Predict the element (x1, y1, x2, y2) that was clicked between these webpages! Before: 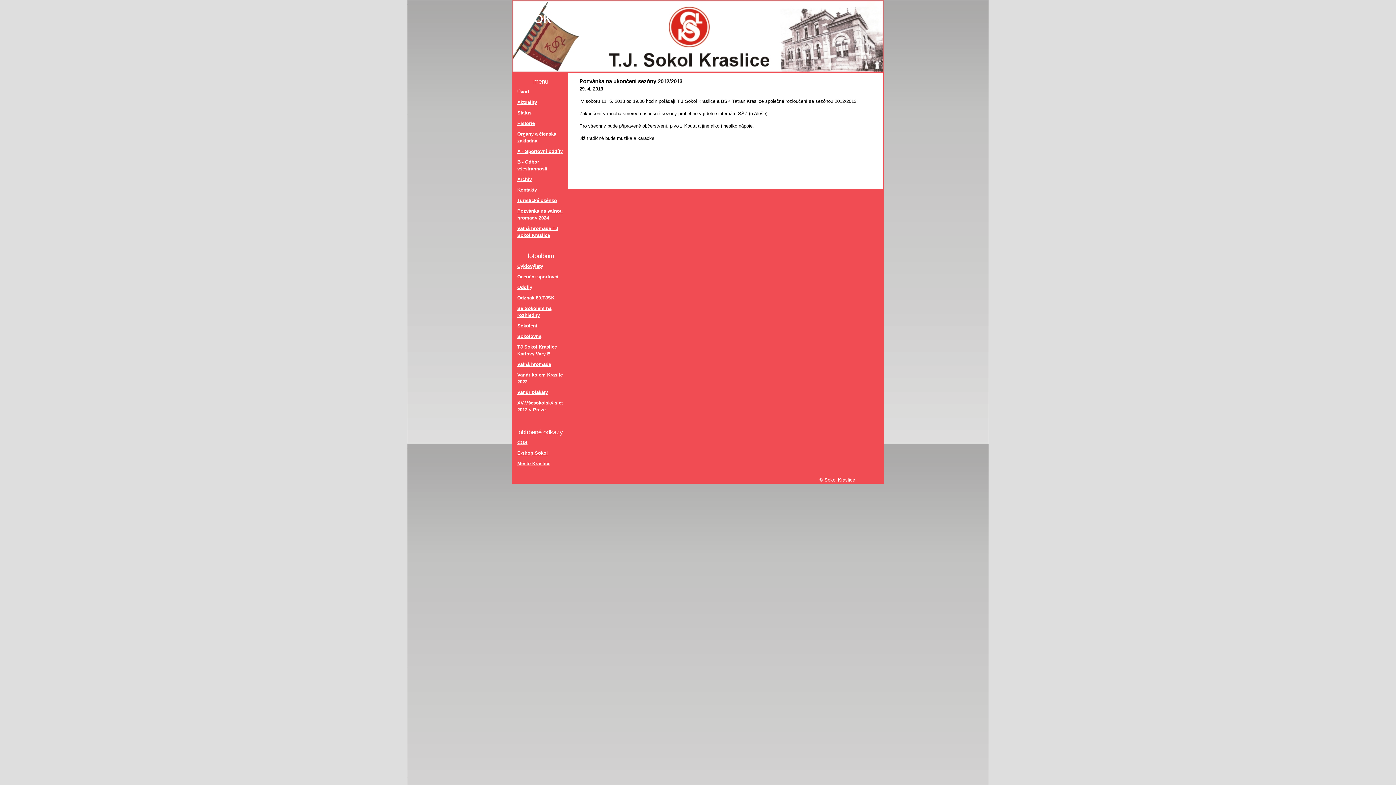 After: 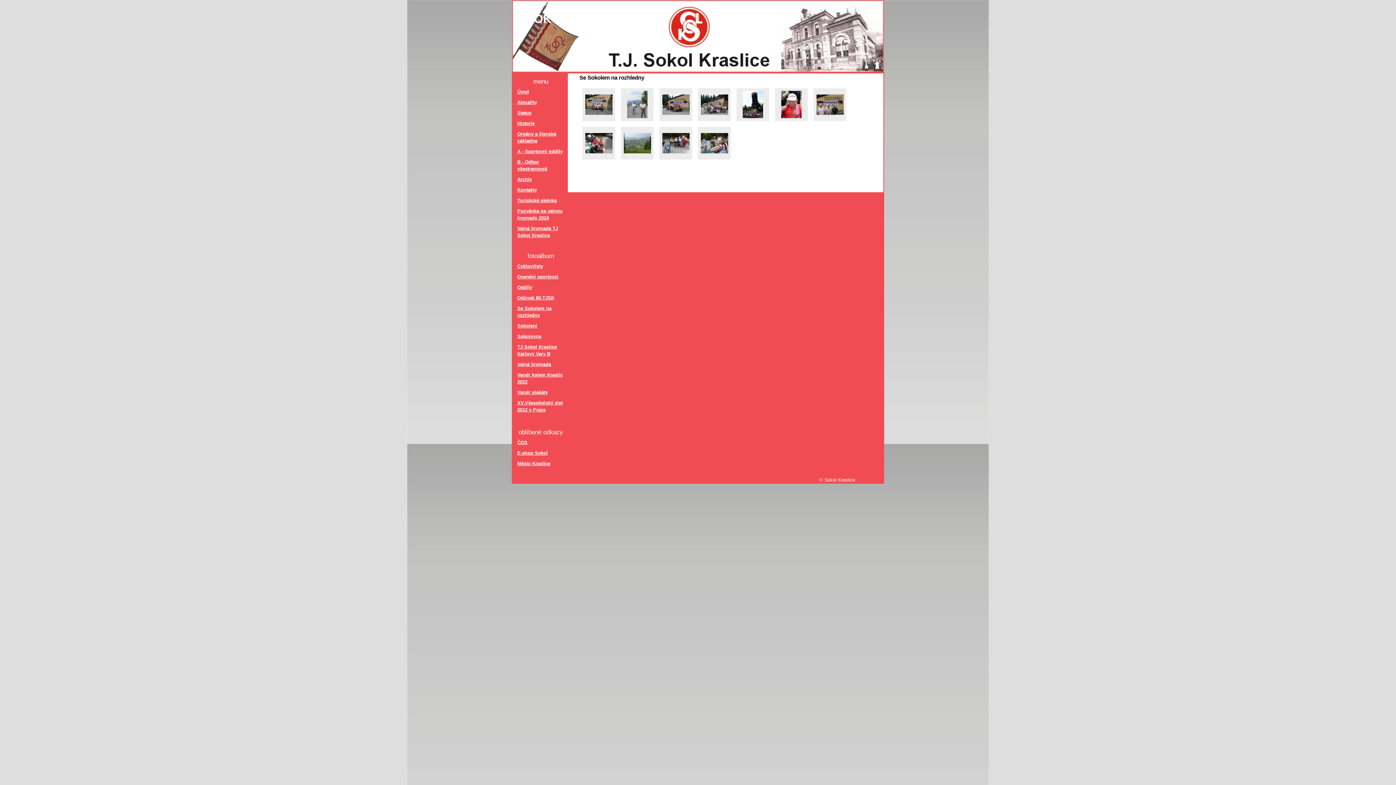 Action: label: Se Sokolem na rozhledny bbox: (517, 305, 566, 318)